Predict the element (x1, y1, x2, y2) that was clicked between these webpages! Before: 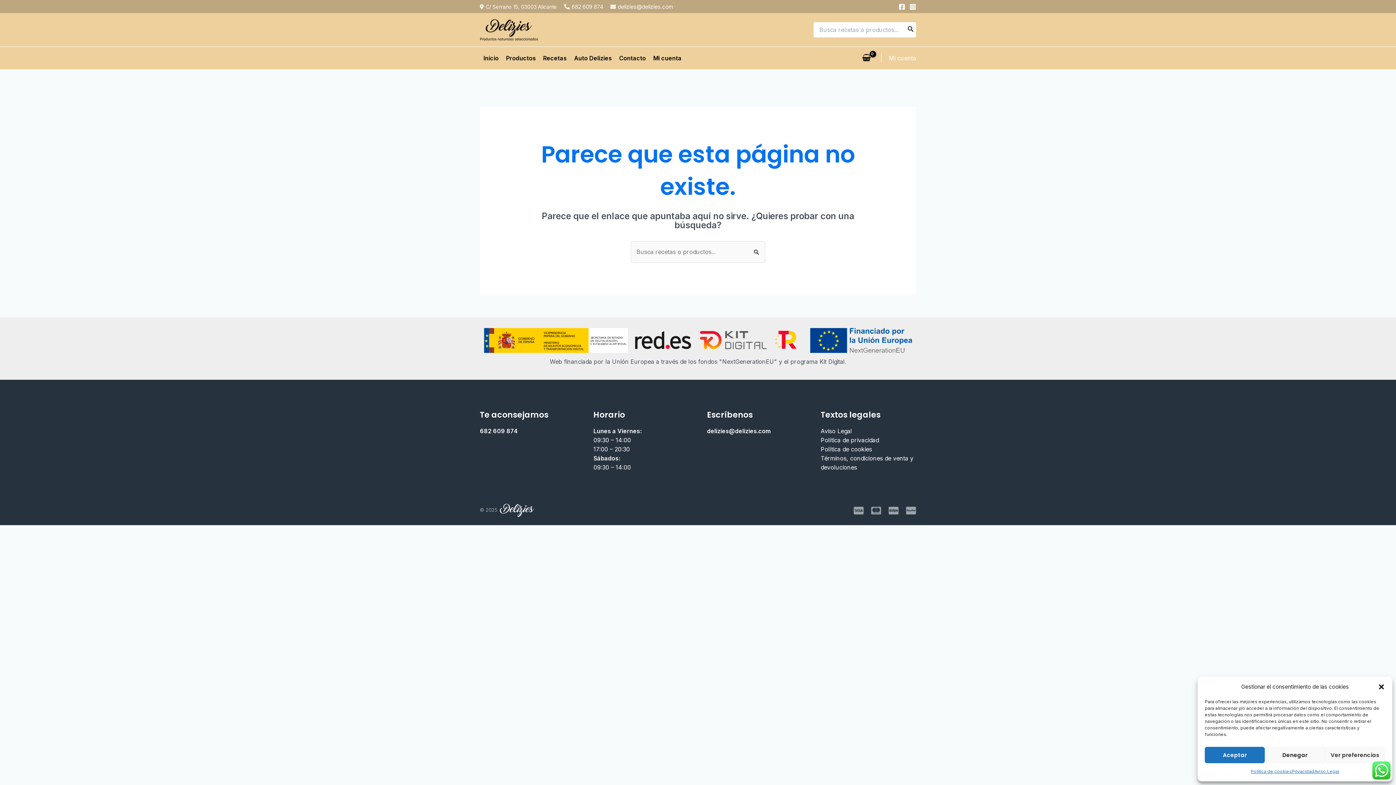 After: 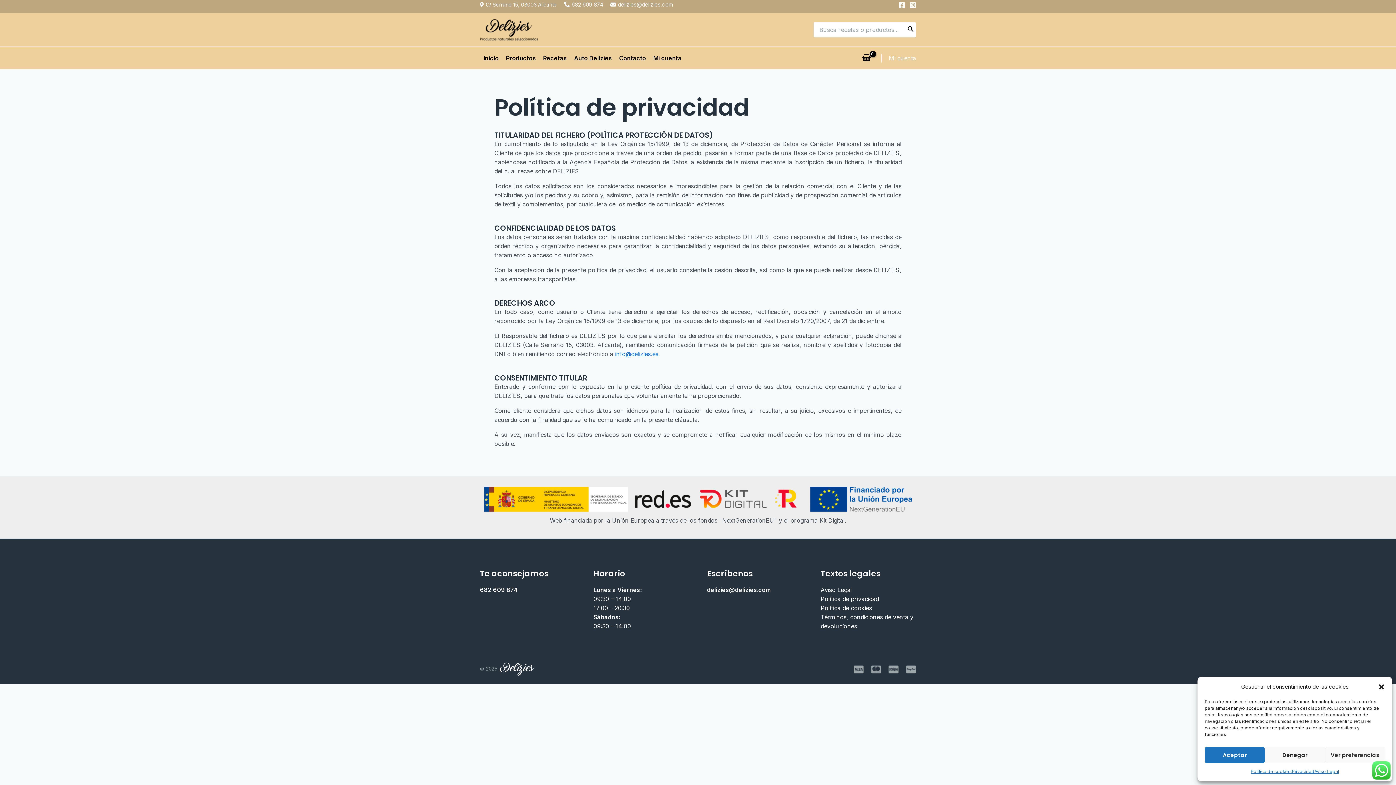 Action: label: Política de privacidad bbox: (820, 436, 879, 443)